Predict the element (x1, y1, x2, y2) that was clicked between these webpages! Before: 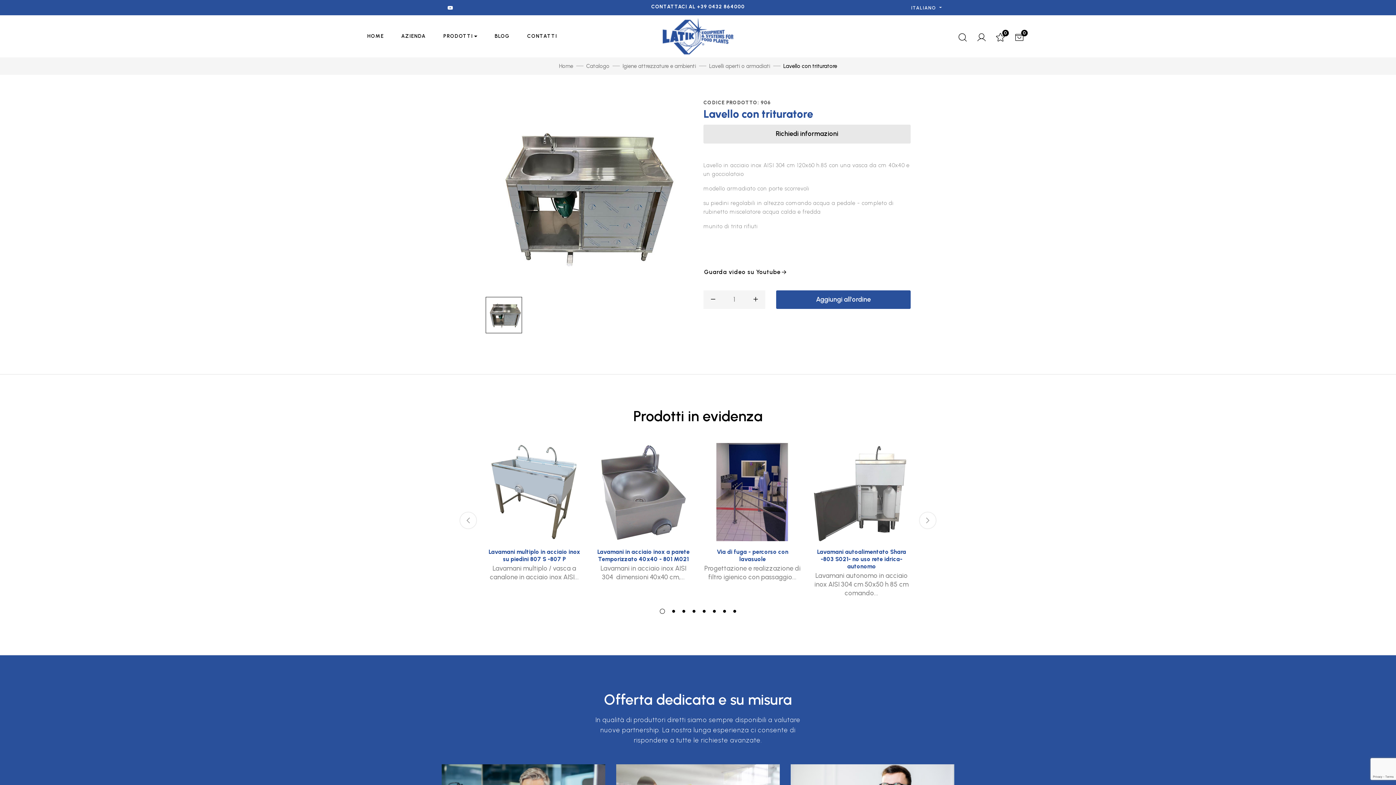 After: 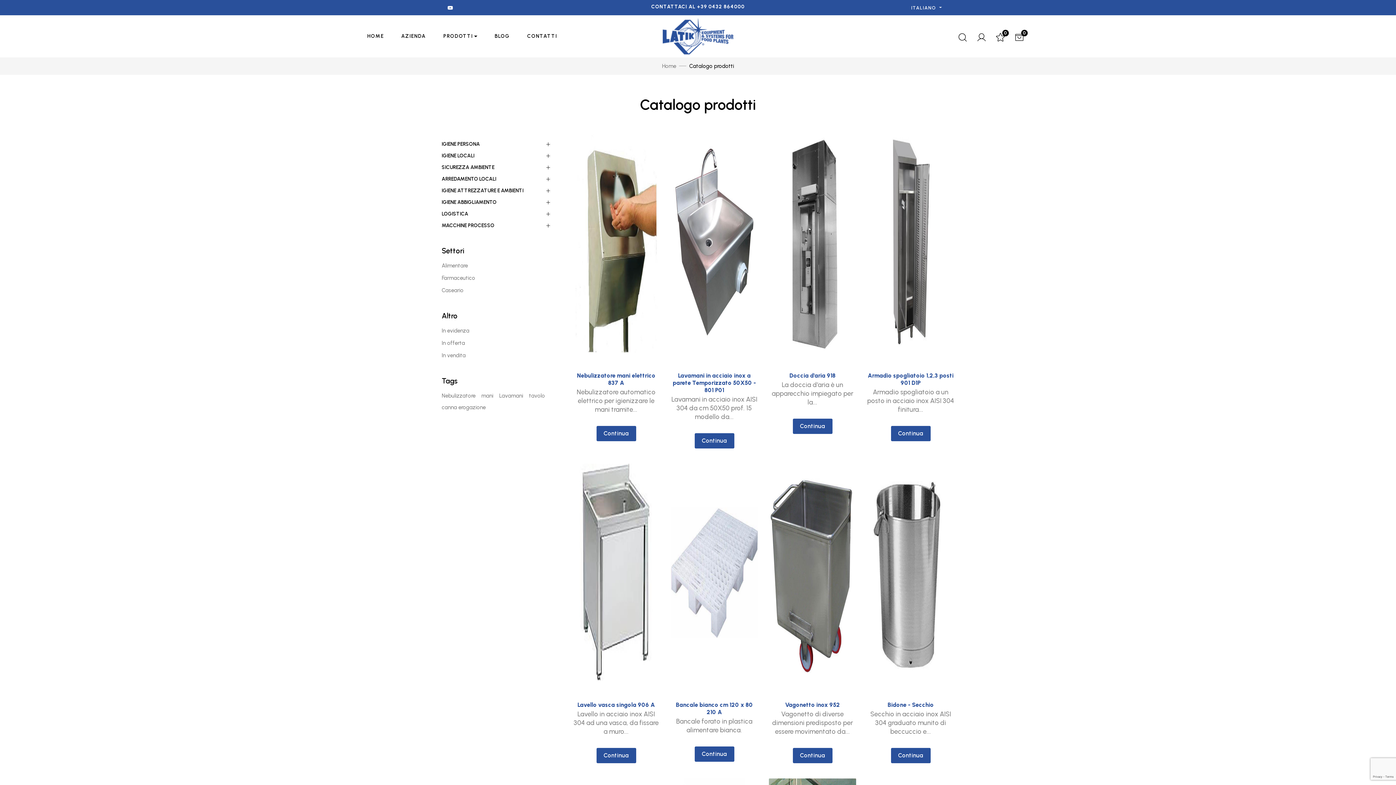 Action: label: Catalogo bbox: (586, 60, 609, 71)